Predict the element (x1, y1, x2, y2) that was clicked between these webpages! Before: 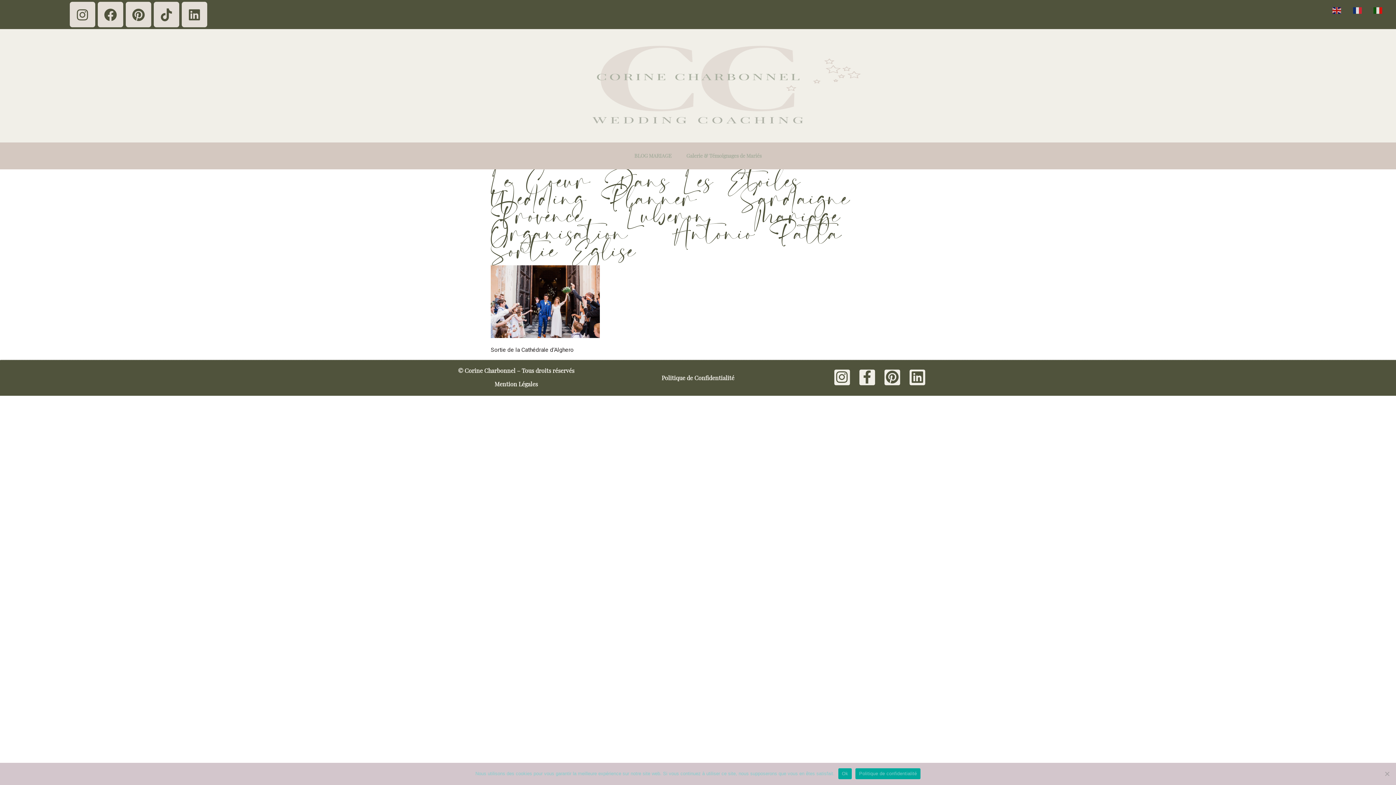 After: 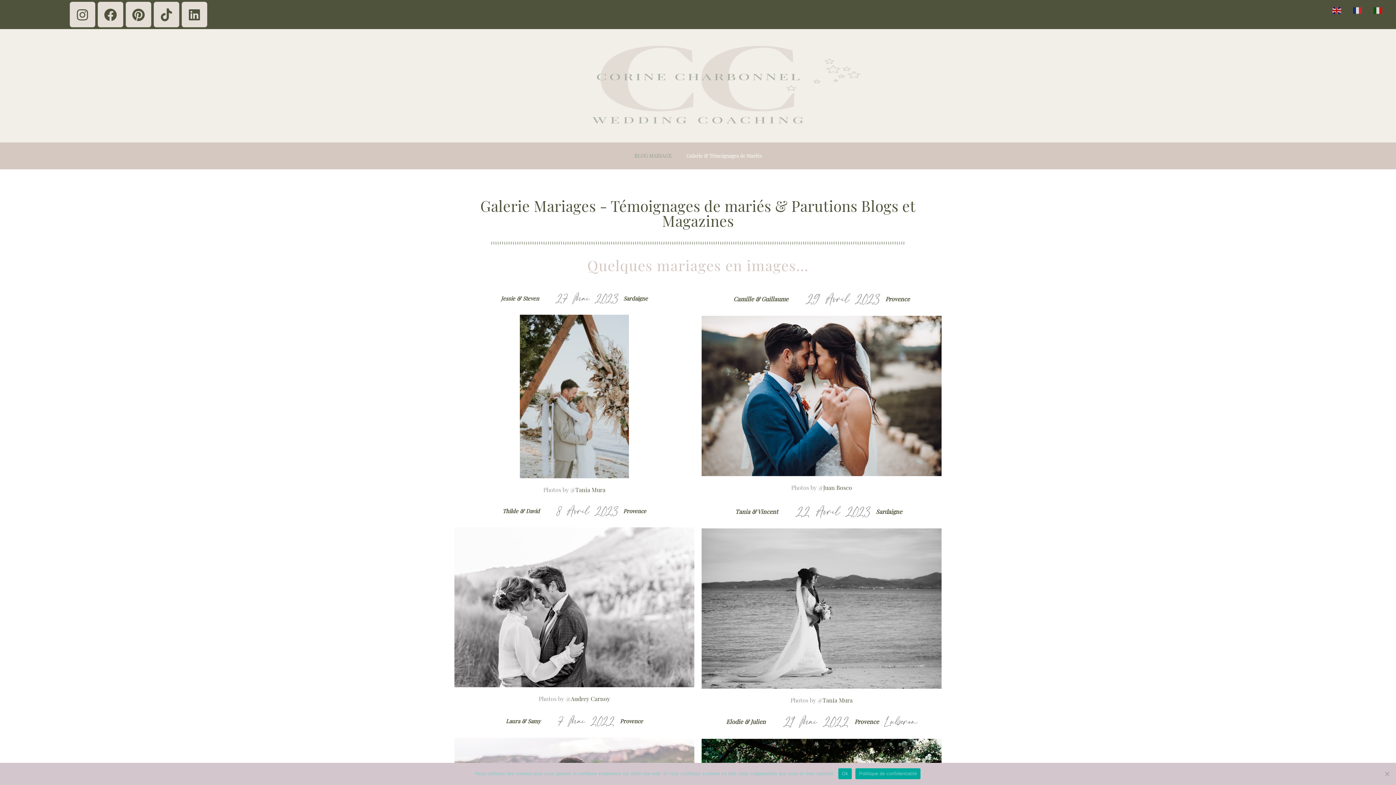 Action: label: Galerie & Témoignages de Mariés bbox: (679, 146, 769, 165)